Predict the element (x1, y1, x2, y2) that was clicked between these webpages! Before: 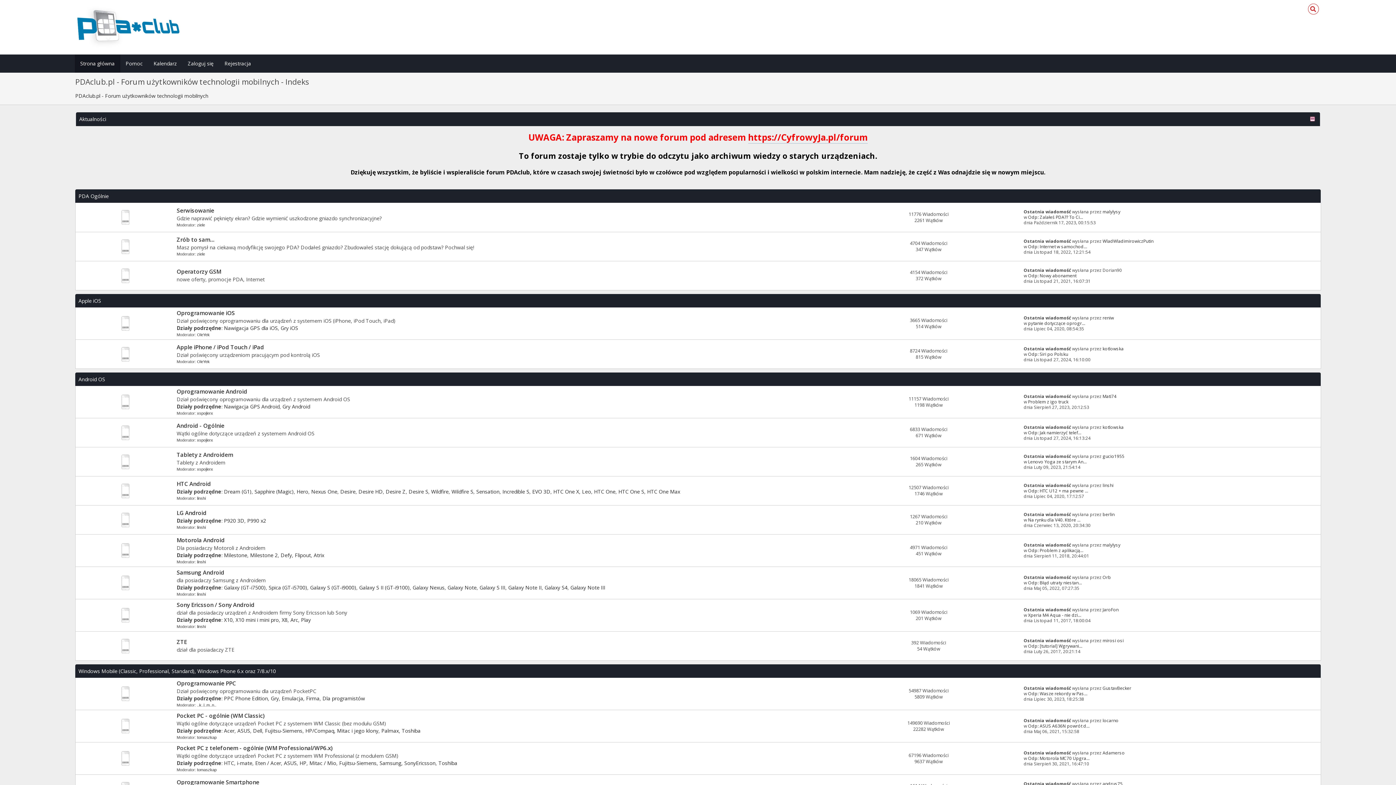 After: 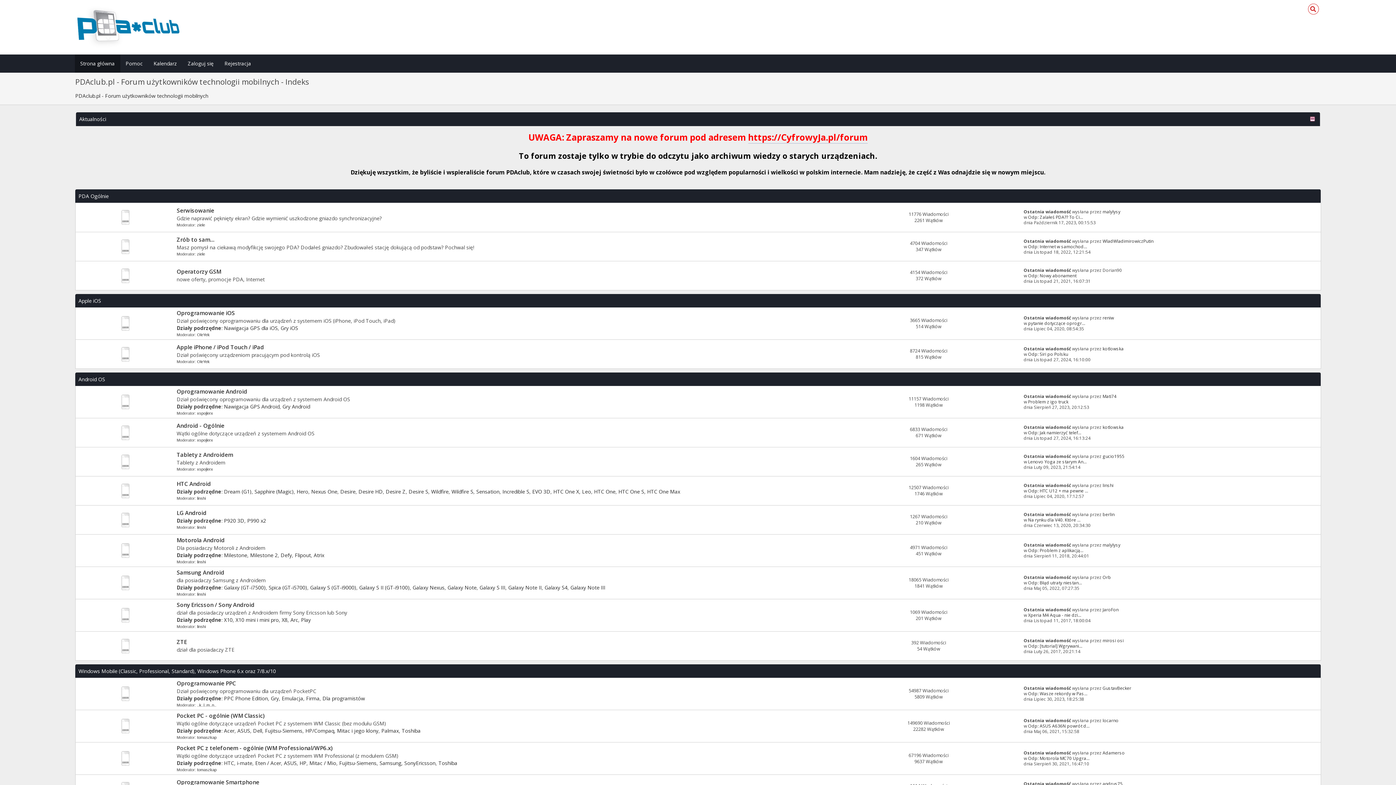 Action: bbox: (1310, 5, 1316, 13)